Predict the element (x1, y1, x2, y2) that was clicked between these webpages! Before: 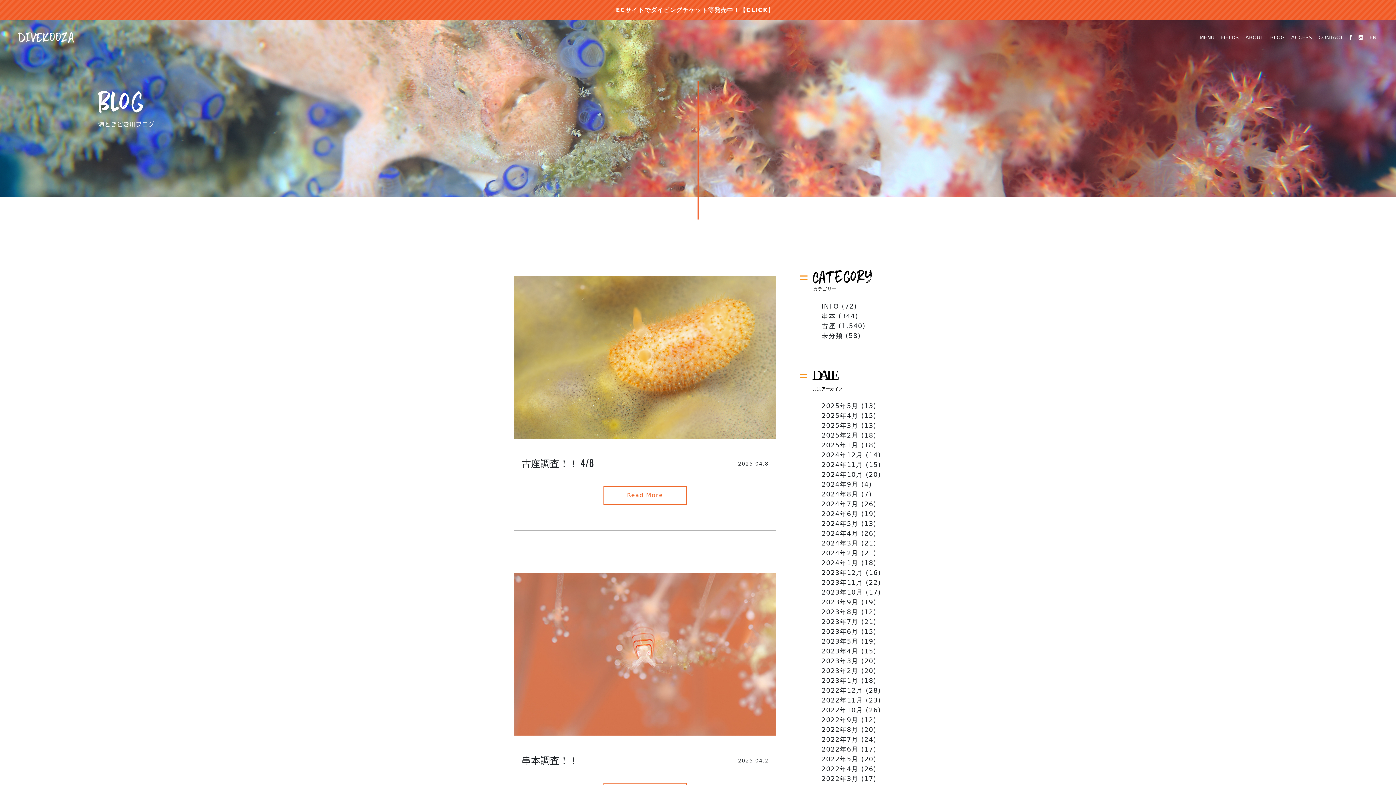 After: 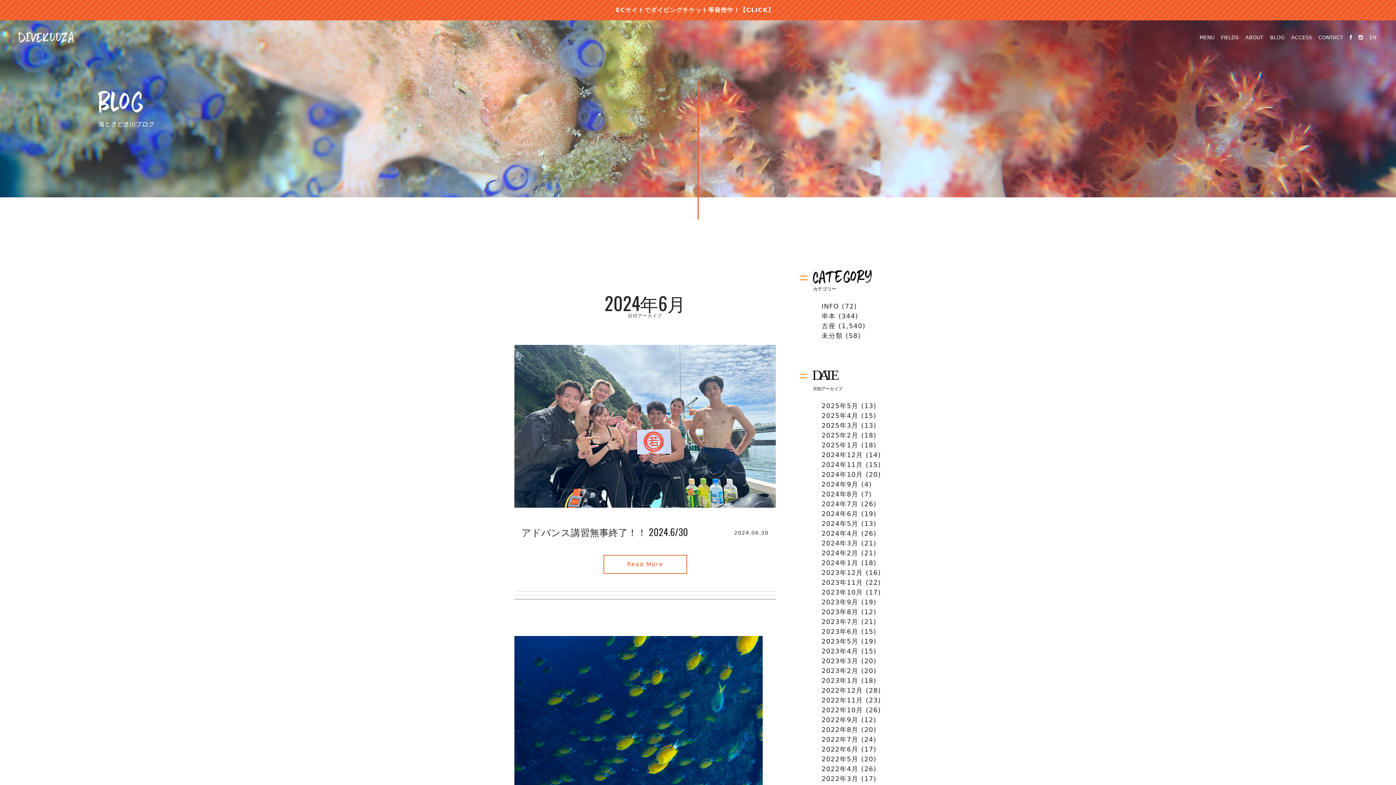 Action: bbox: (821, 510, 858, 517) label: 2024年6月